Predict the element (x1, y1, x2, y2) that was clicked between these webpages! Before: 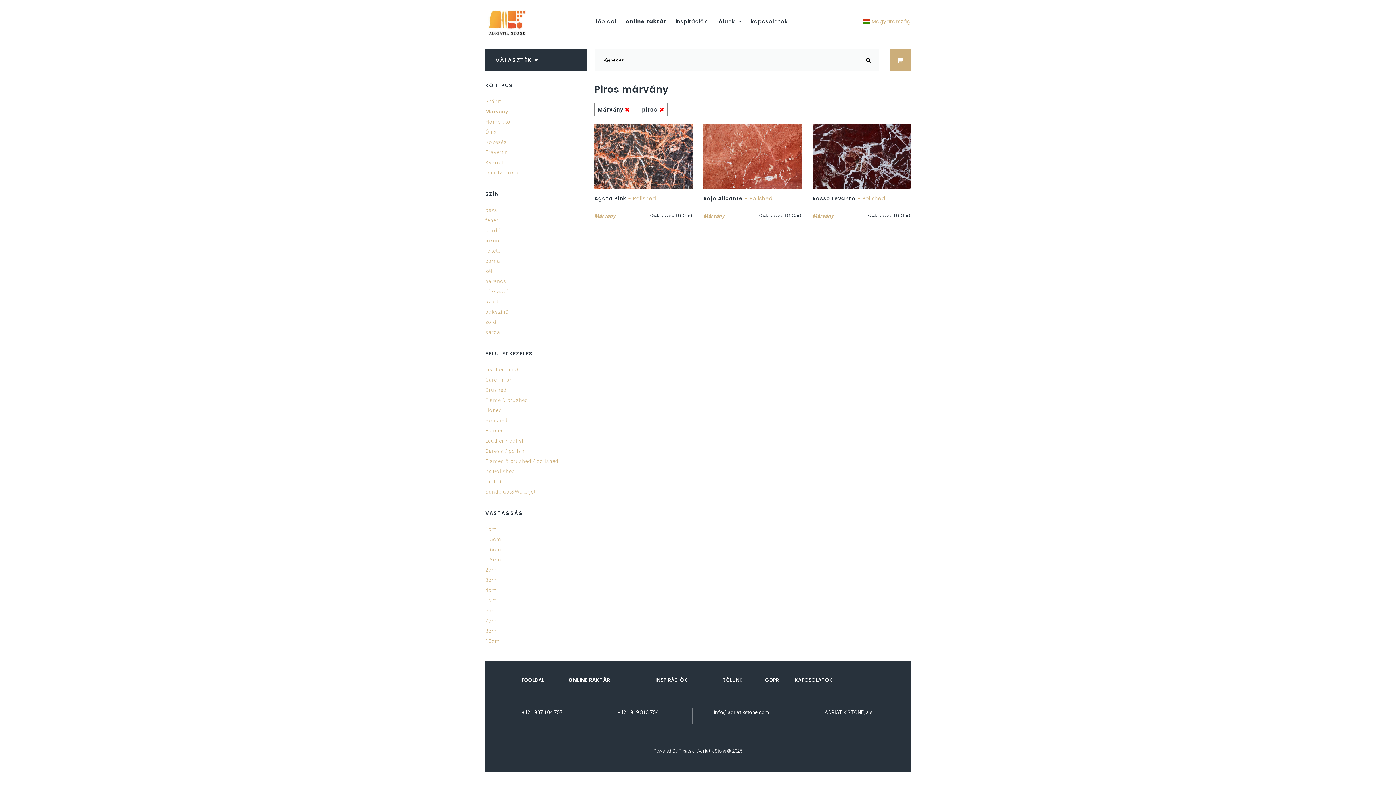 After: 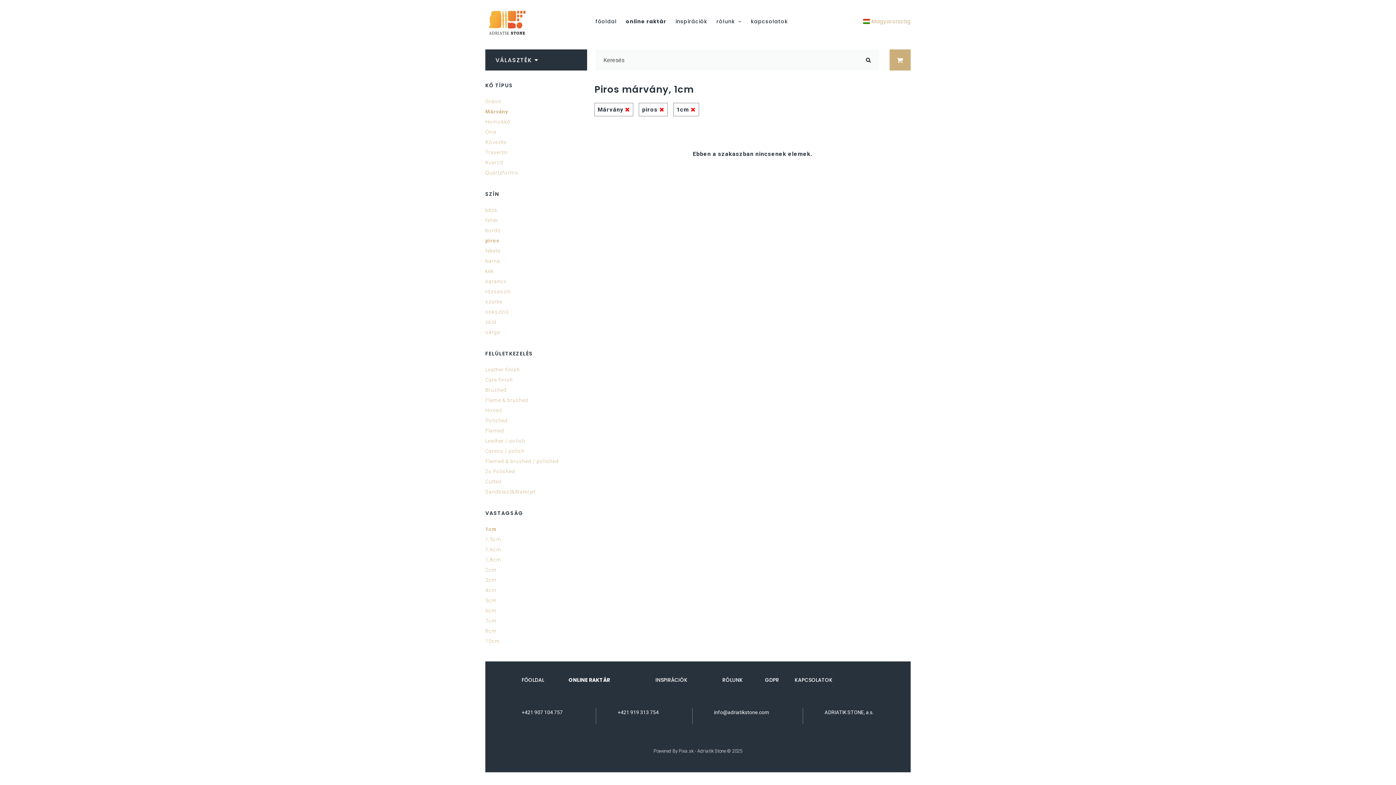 Action: bbox: (485, 526, 496, 532) label: 1cm